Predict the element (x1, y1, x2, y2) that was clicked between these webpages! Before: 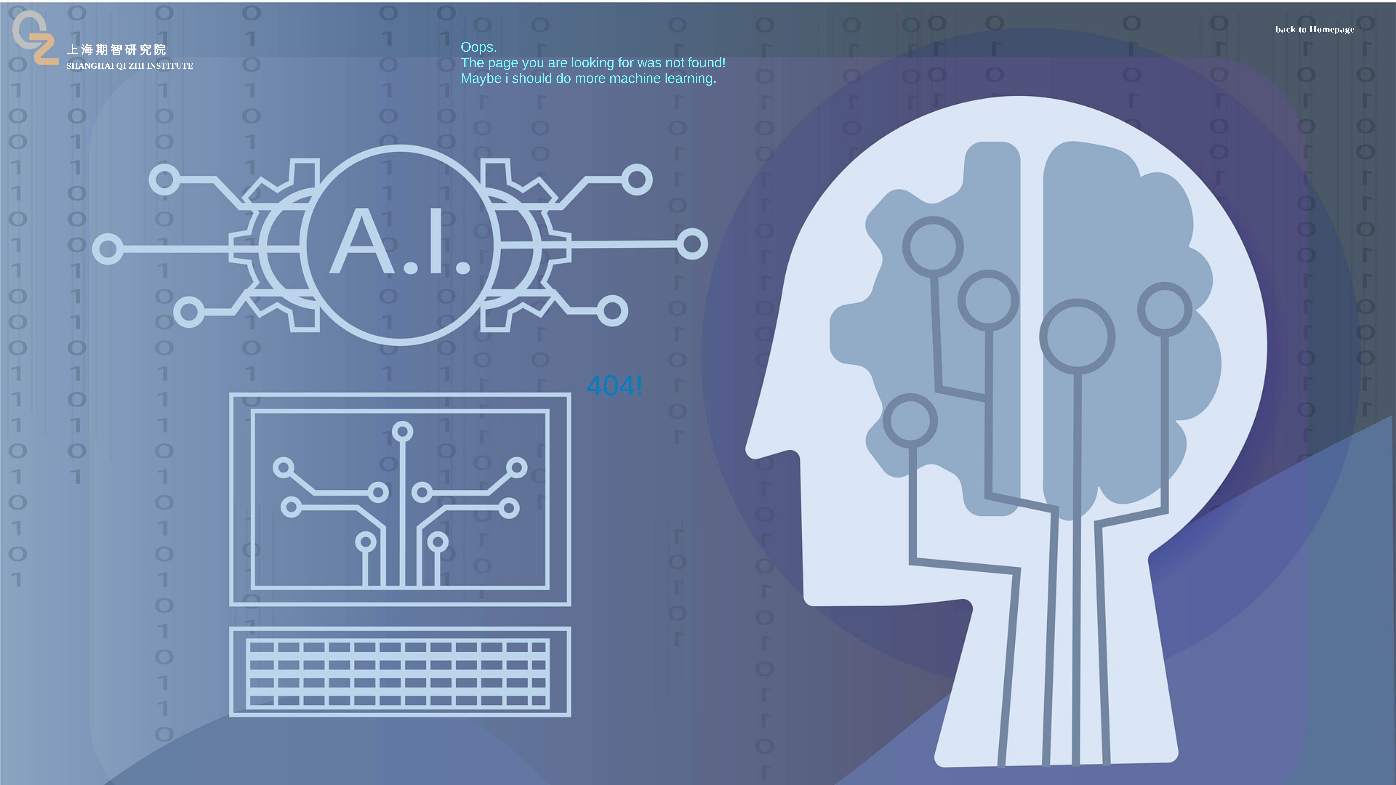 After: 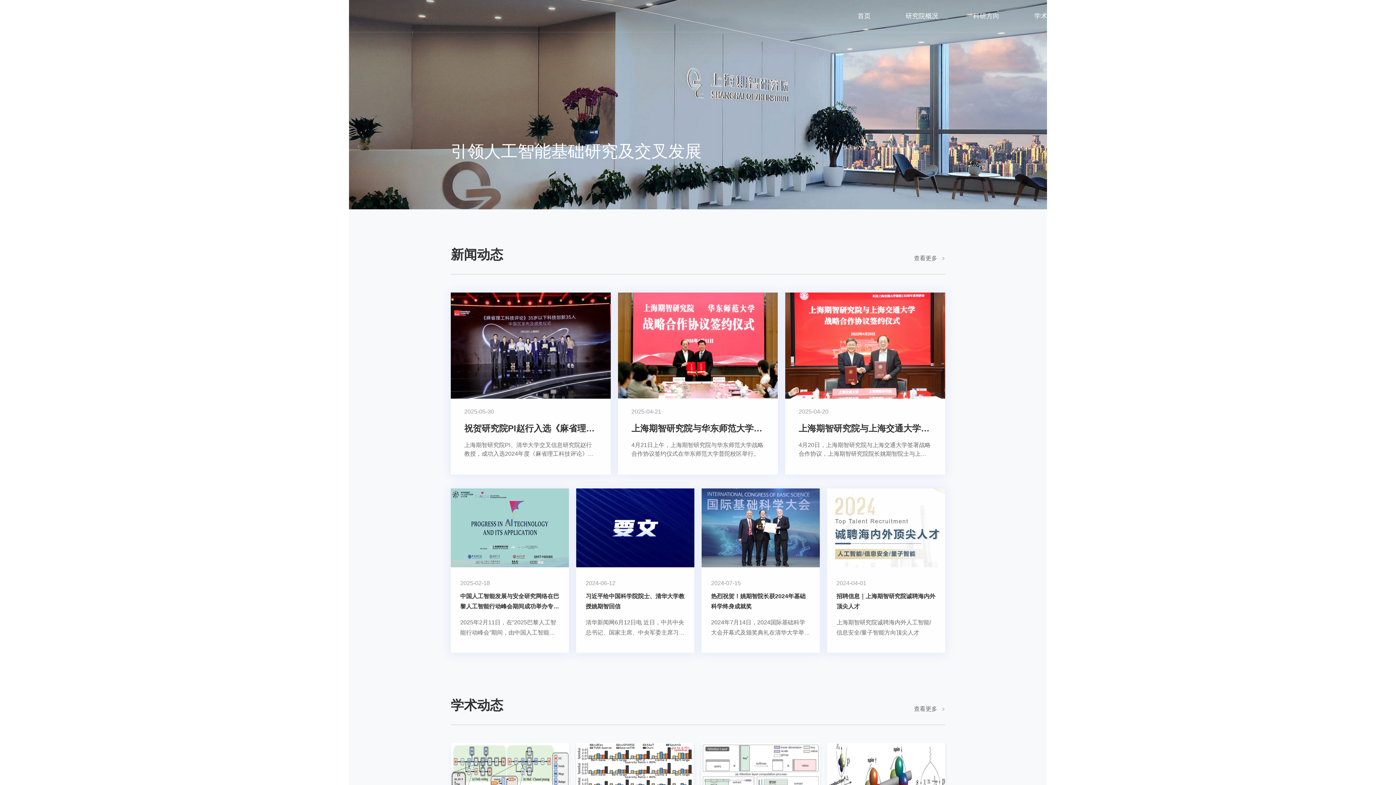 Action: bbox: (3, 65, 65, 71)